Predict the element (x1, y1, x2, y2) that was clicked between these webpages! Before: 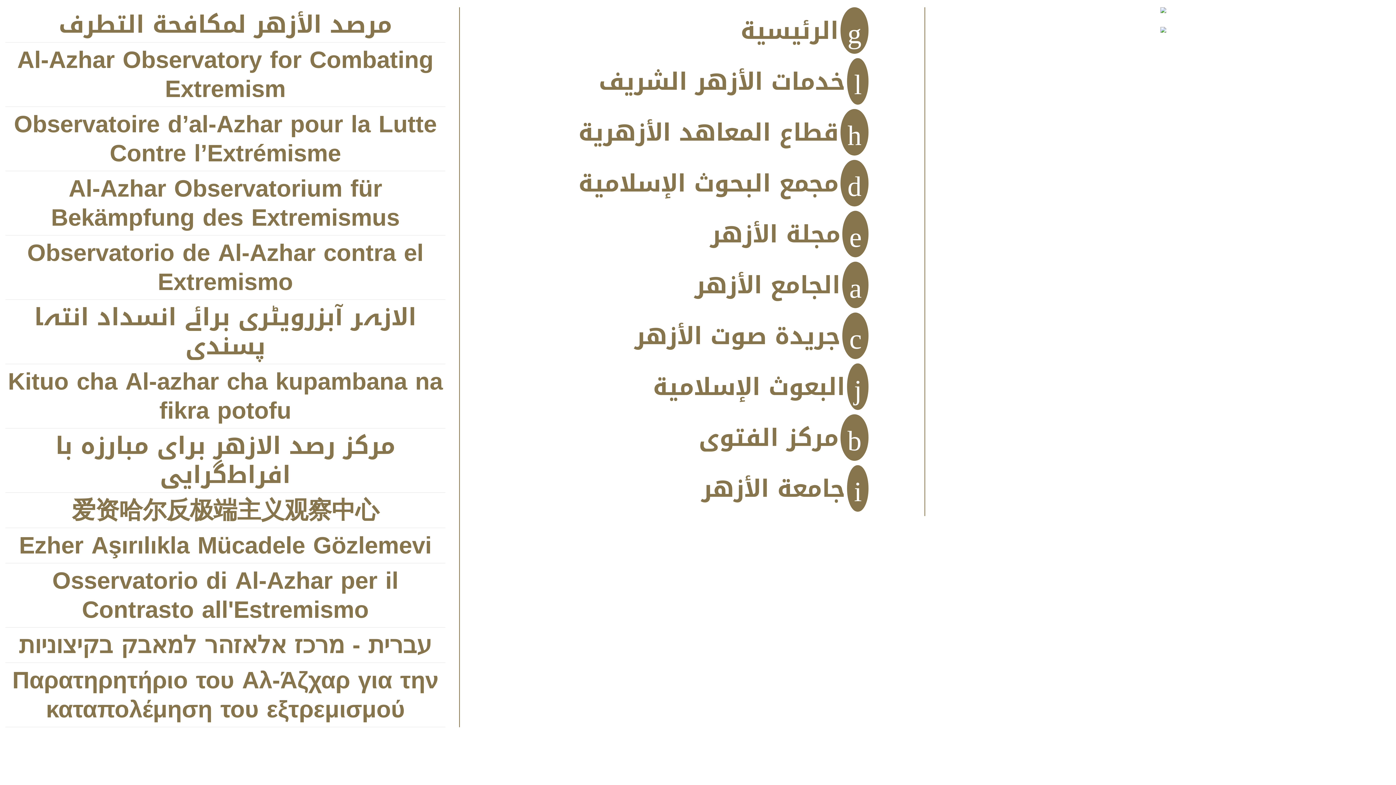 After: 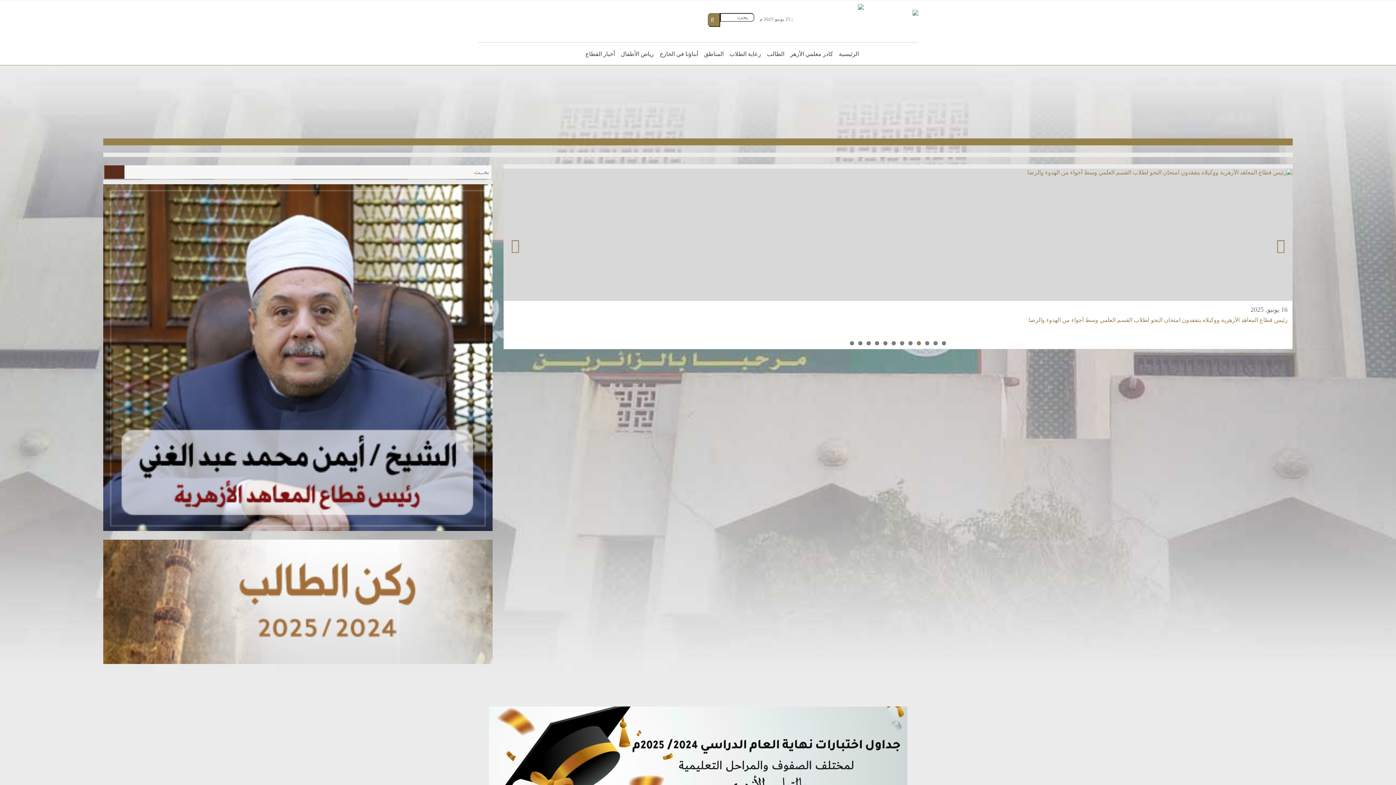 Action: bbox: (564, 109, 868, 156) label: قطاع المعاهد الأزهرية